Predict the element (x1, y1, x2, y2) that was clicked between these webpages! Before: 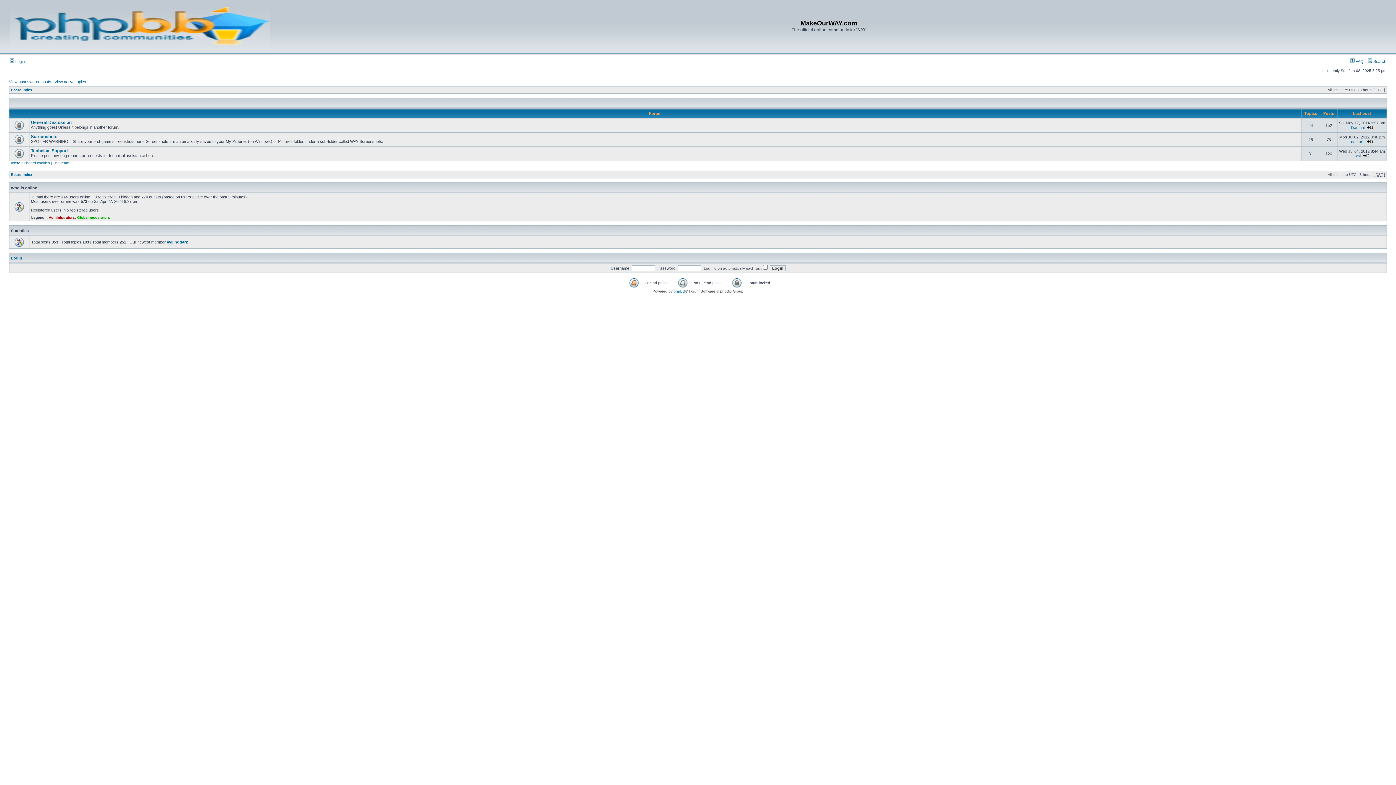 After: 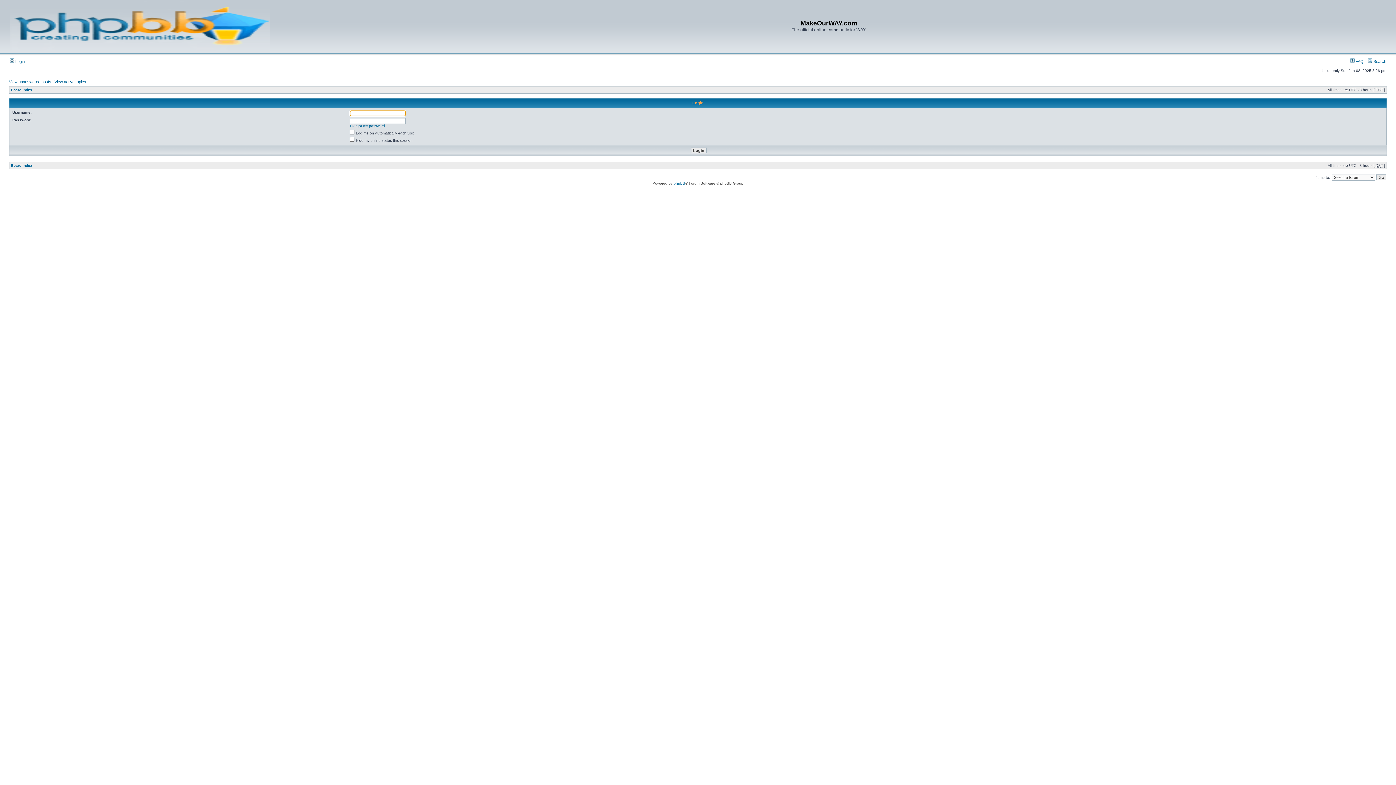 Action: bbox: (10, 256, 22, 260) label: Login